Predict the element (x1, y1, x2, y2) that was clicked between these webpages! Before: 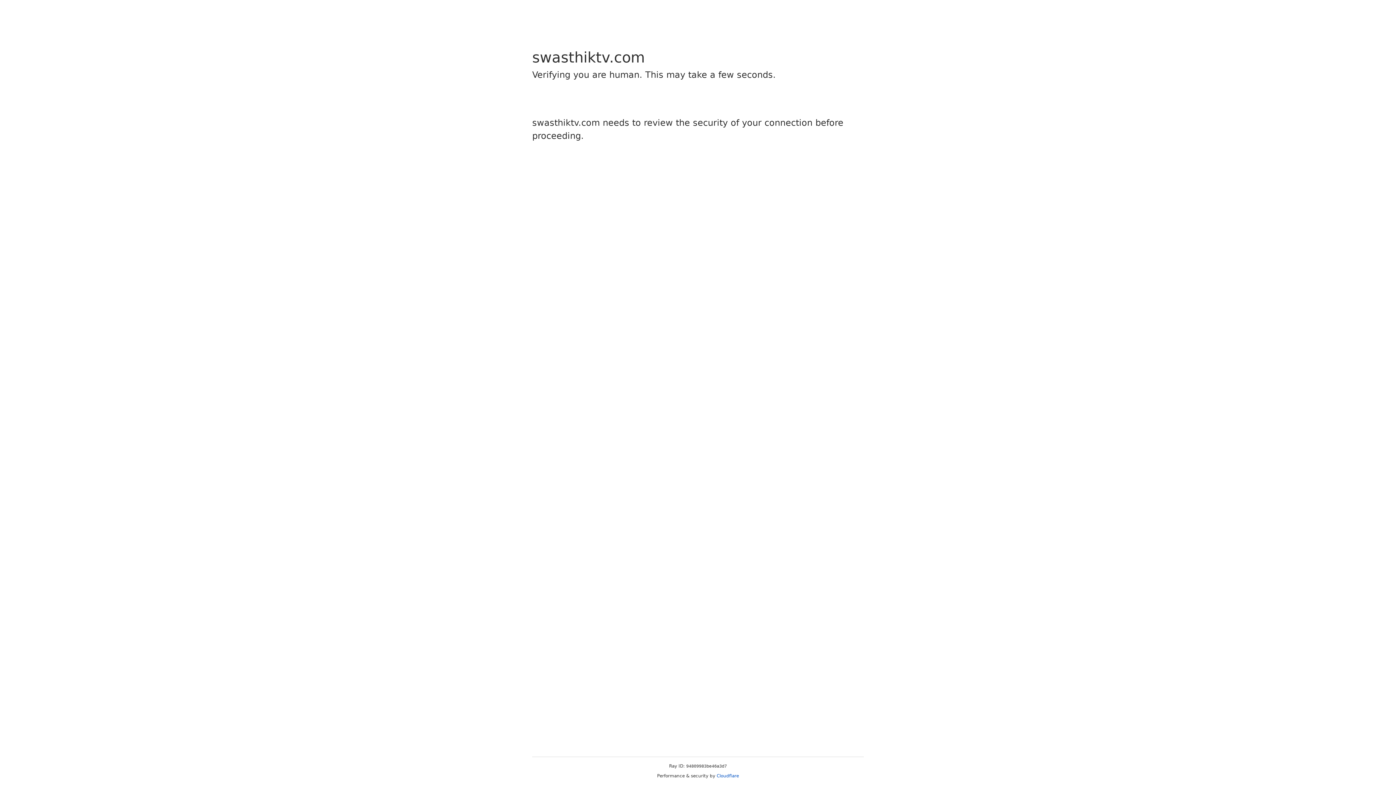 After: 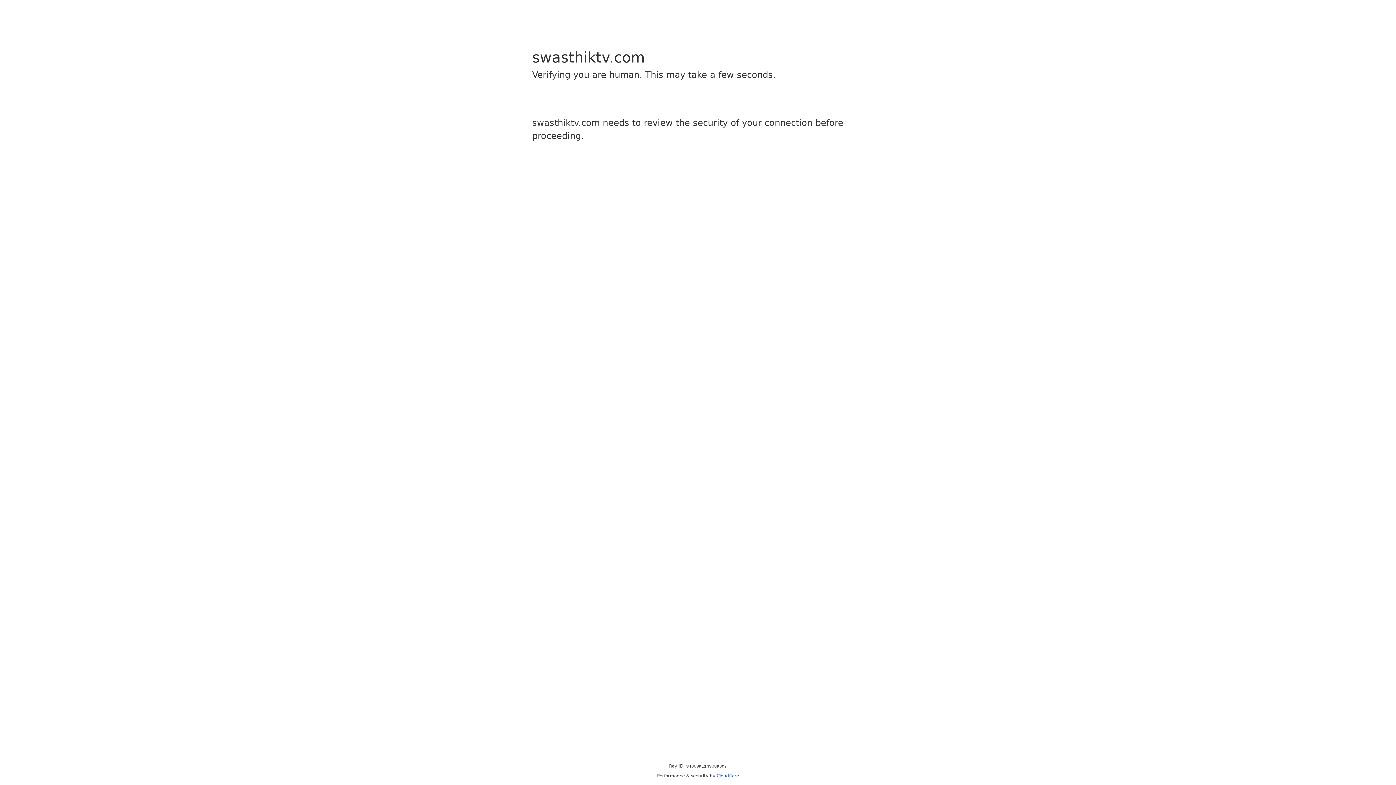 Action: bbox: (716, 773, 739, 778) label: Cloudflare